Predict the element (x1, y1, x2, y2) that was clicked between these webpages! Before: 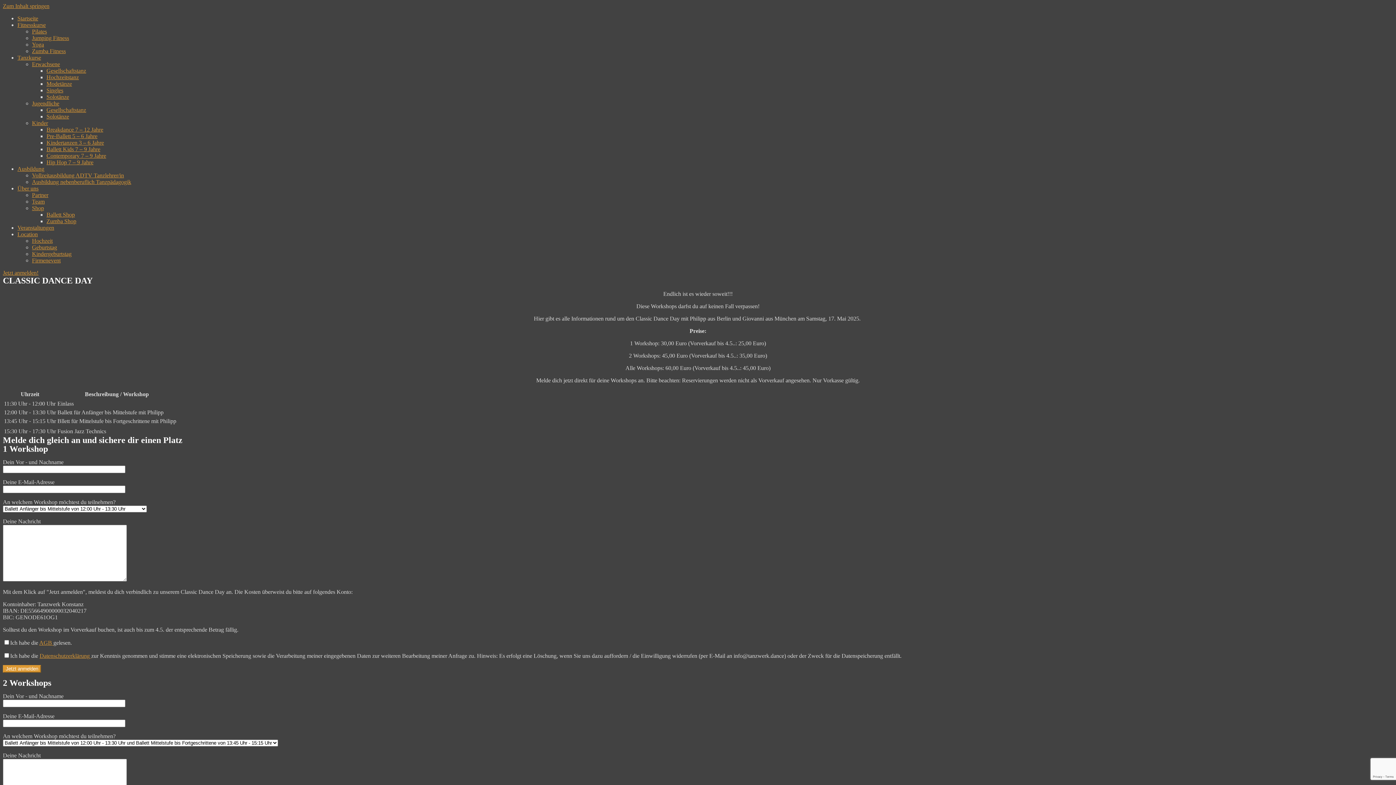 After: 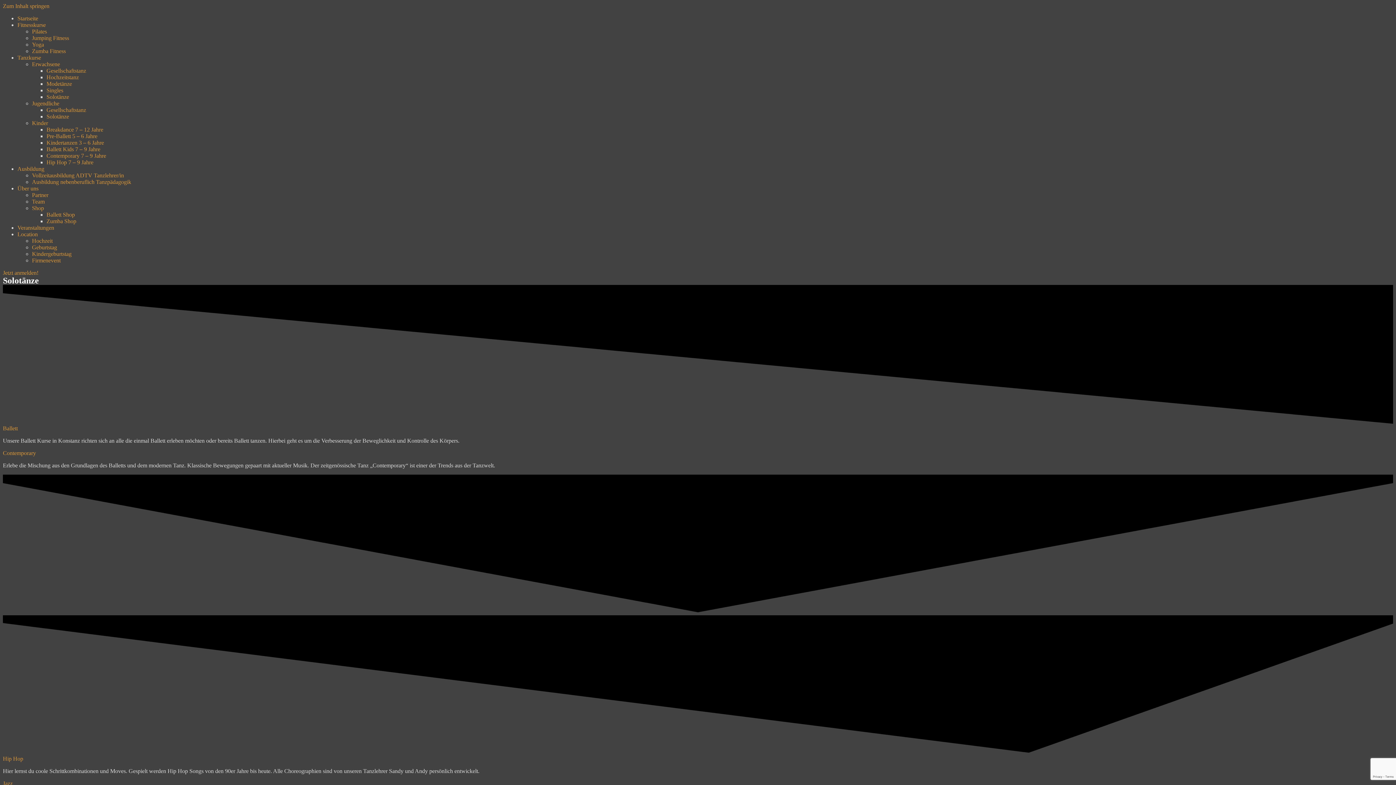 Action: label: Solotänze bbox: (46, 93, 69, 100)